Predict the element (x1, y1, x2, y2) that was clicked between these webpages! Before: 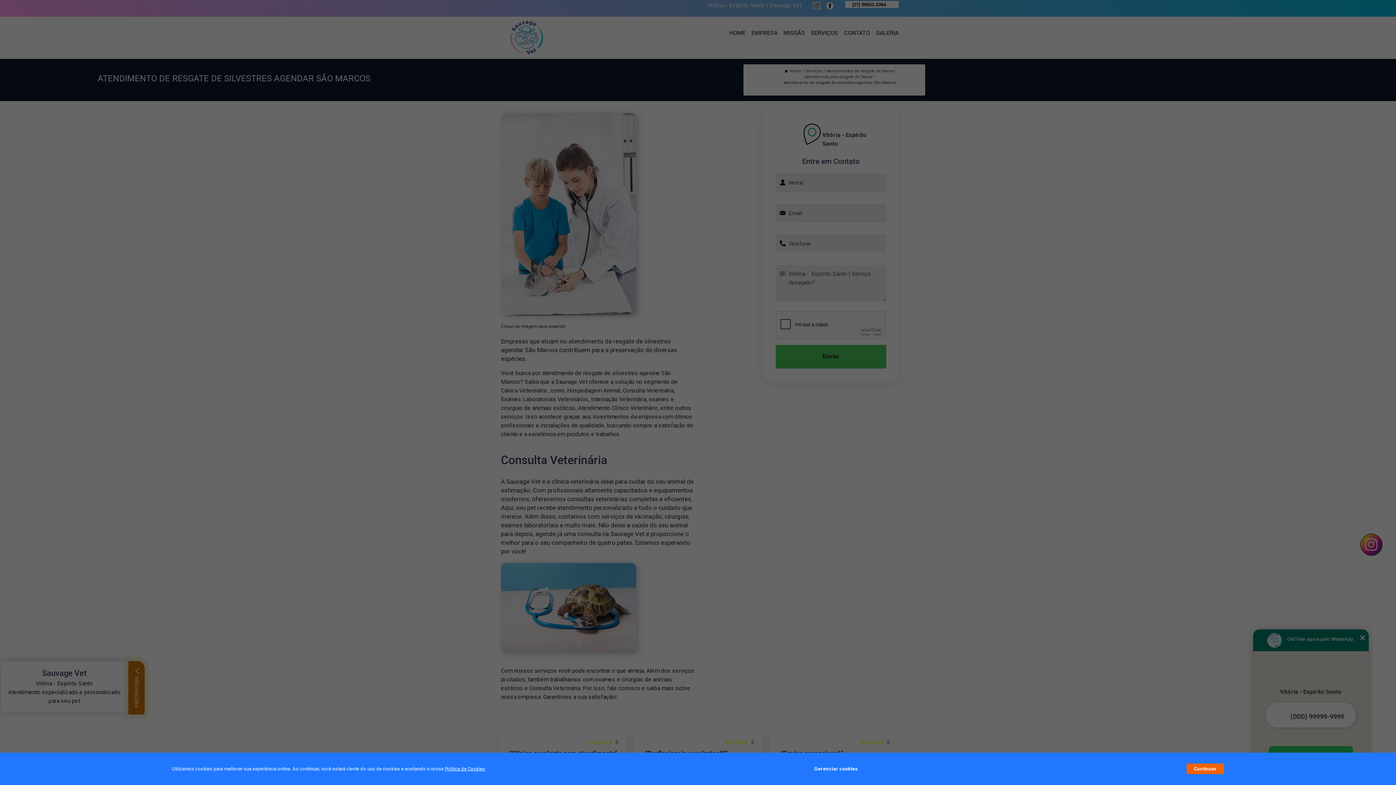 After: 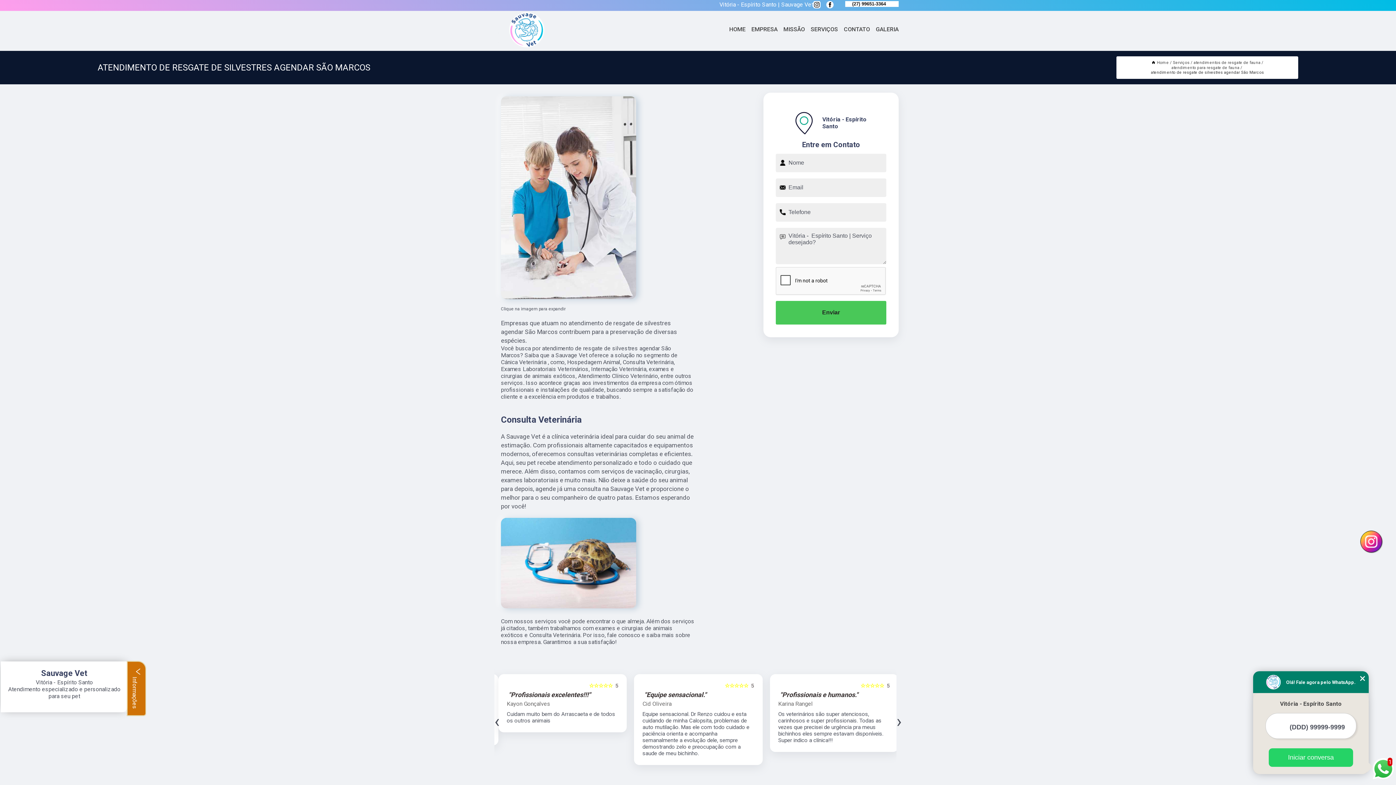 Action: bbox: (1187, 764, 1224, 774) label: Continuar